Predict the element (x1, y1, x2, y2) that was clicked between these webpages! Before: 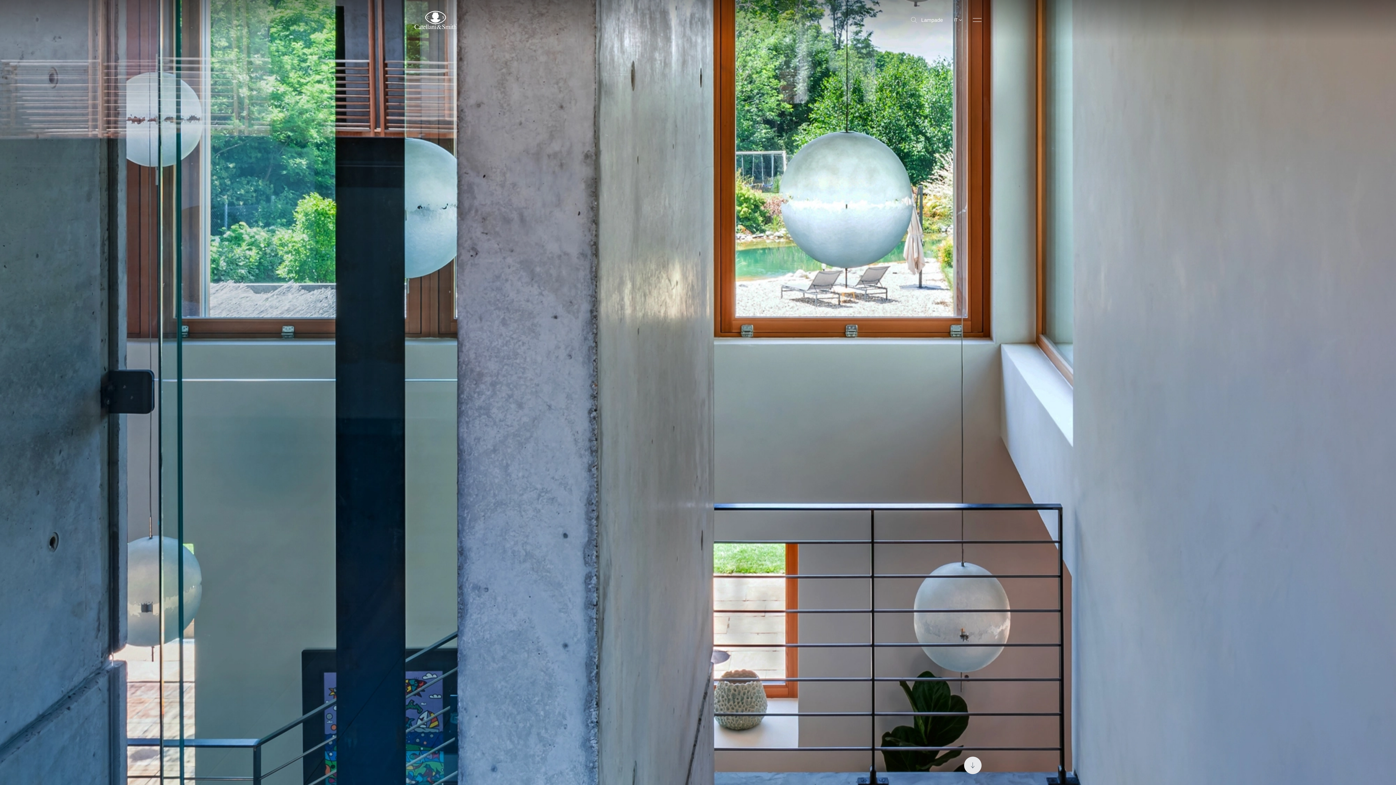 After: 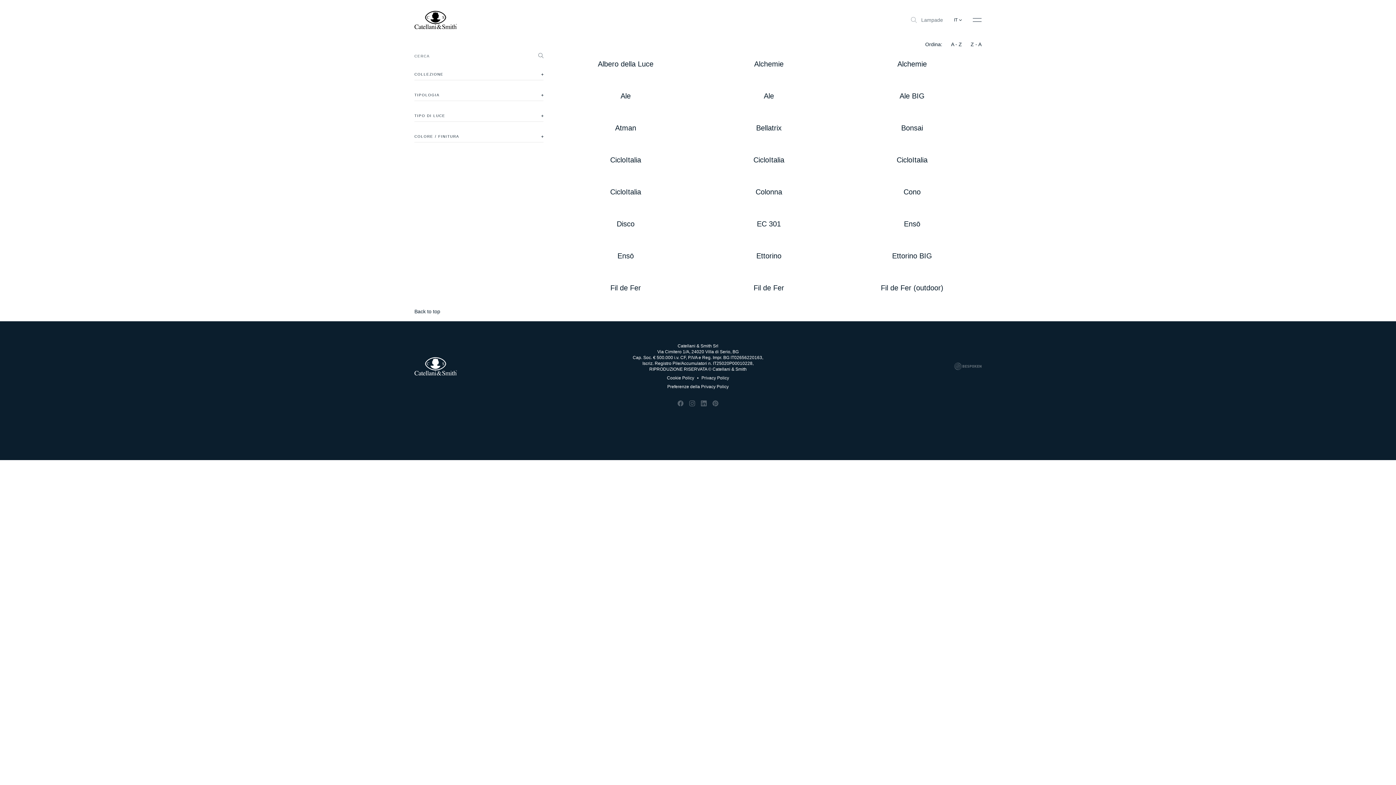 Action: label: Lampade bbox: (911, 16, 943, 23)